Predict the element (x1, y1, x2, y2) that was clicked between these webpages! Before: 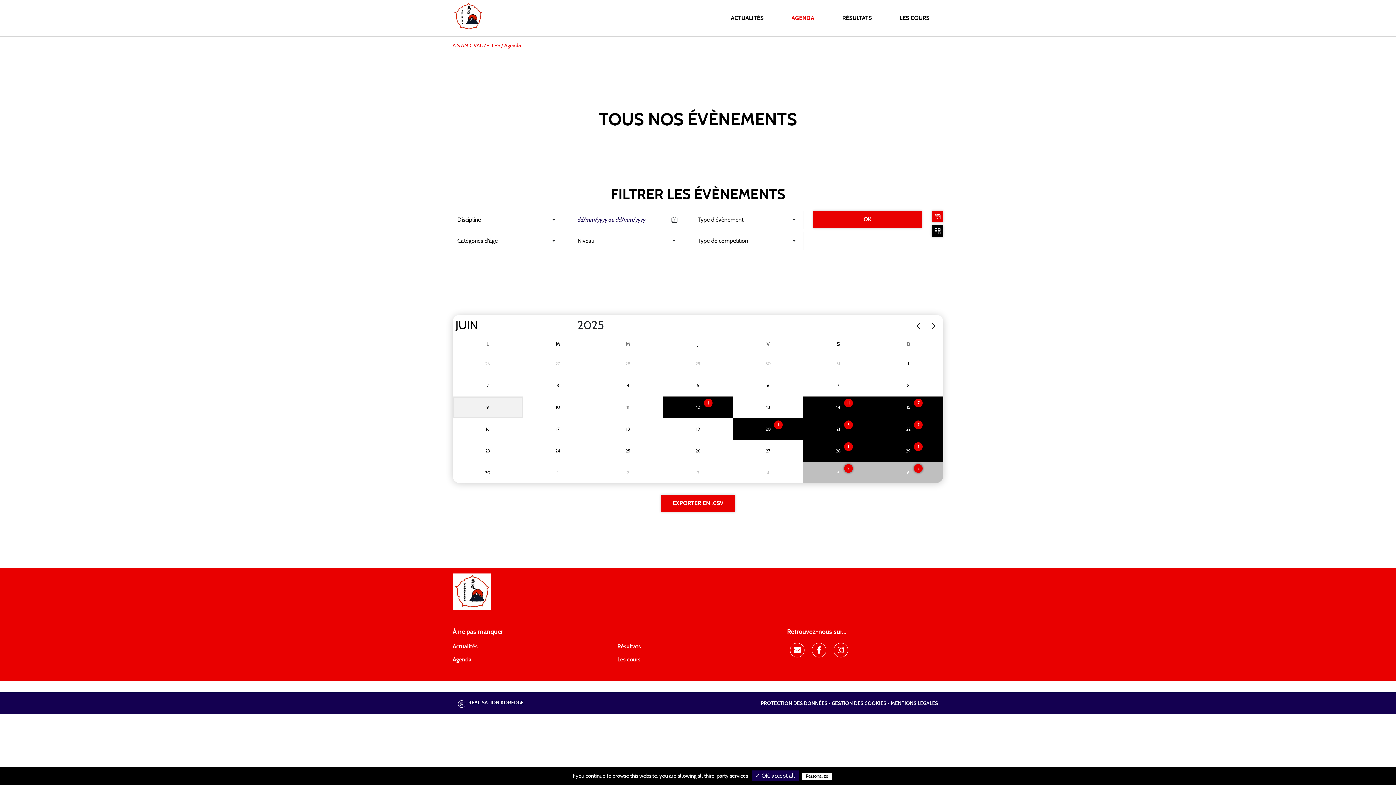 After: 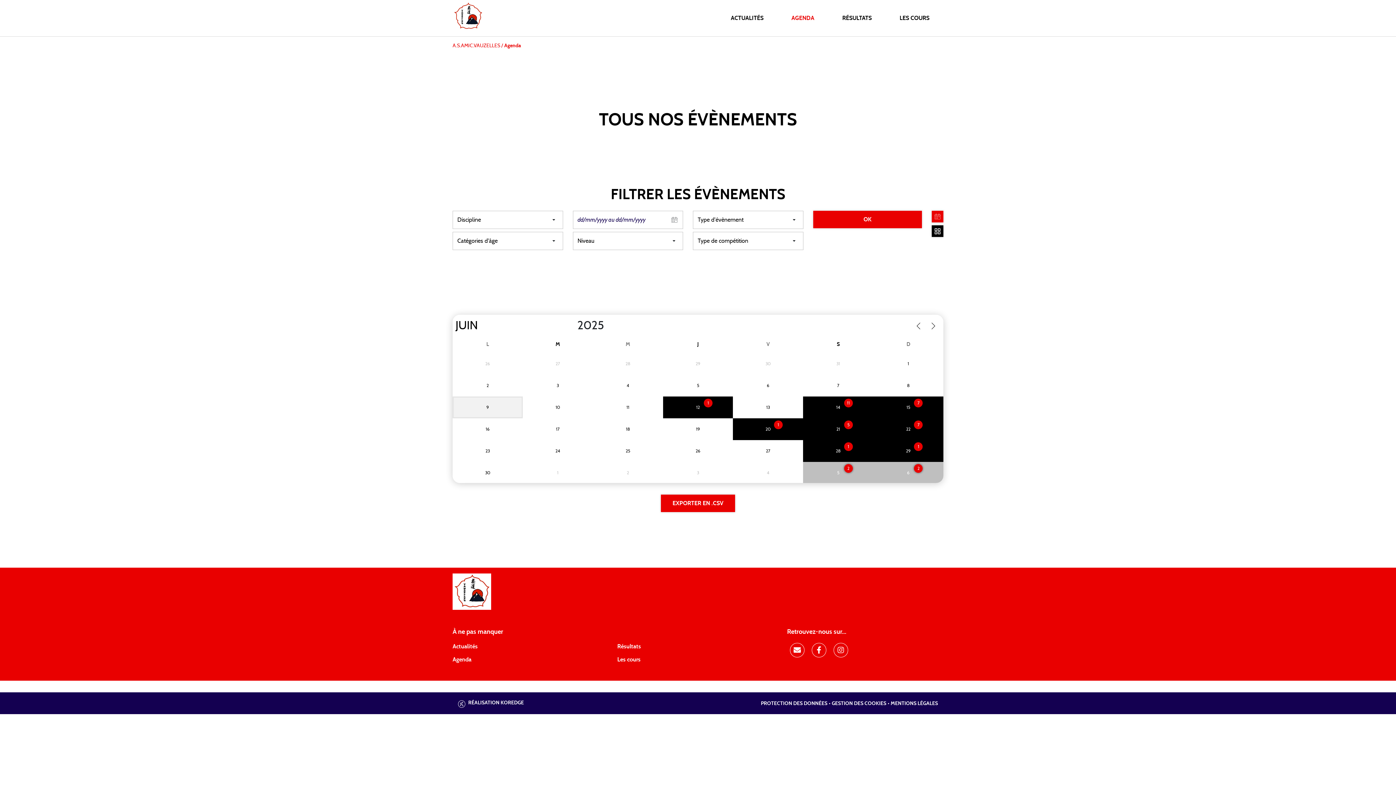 Action: bbox: (791, 0, 814, 36) label: AGENDA